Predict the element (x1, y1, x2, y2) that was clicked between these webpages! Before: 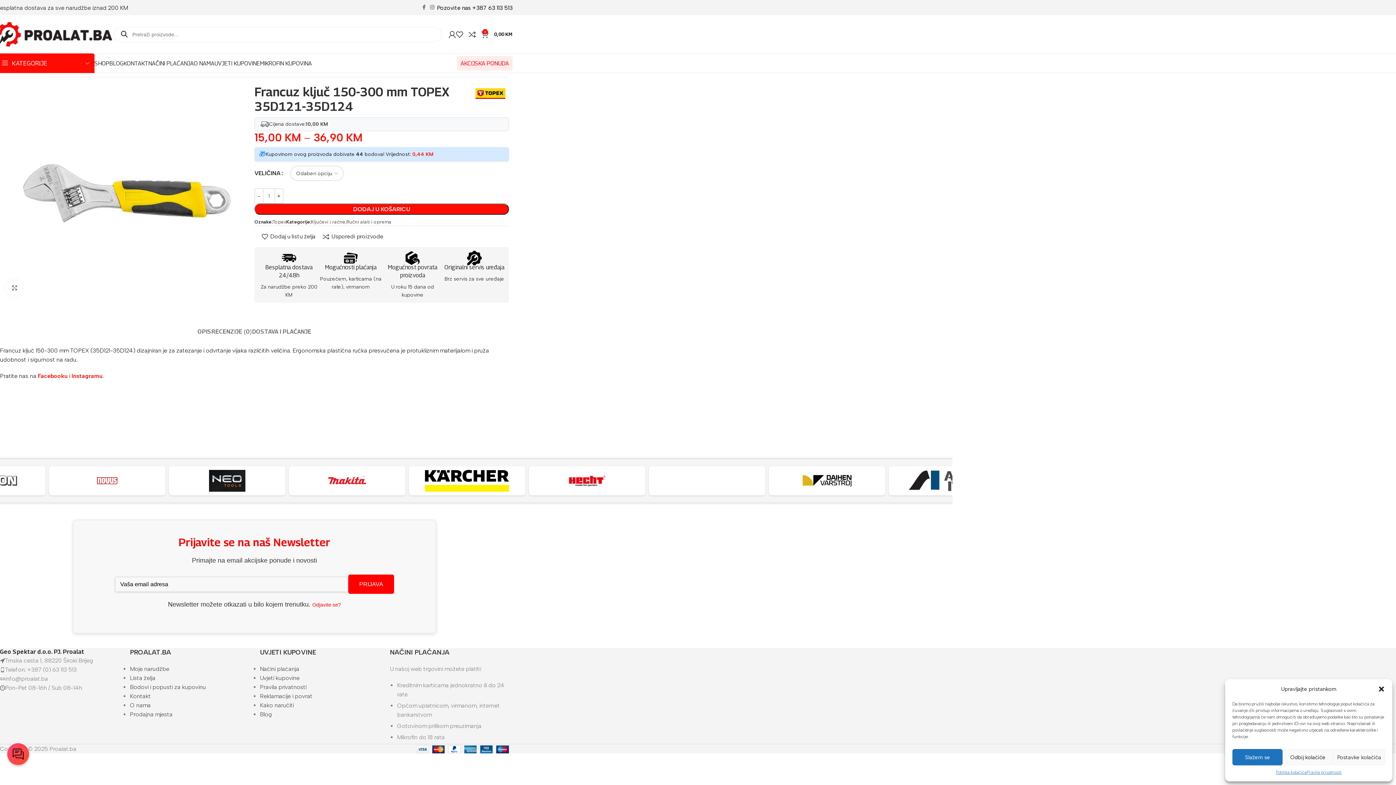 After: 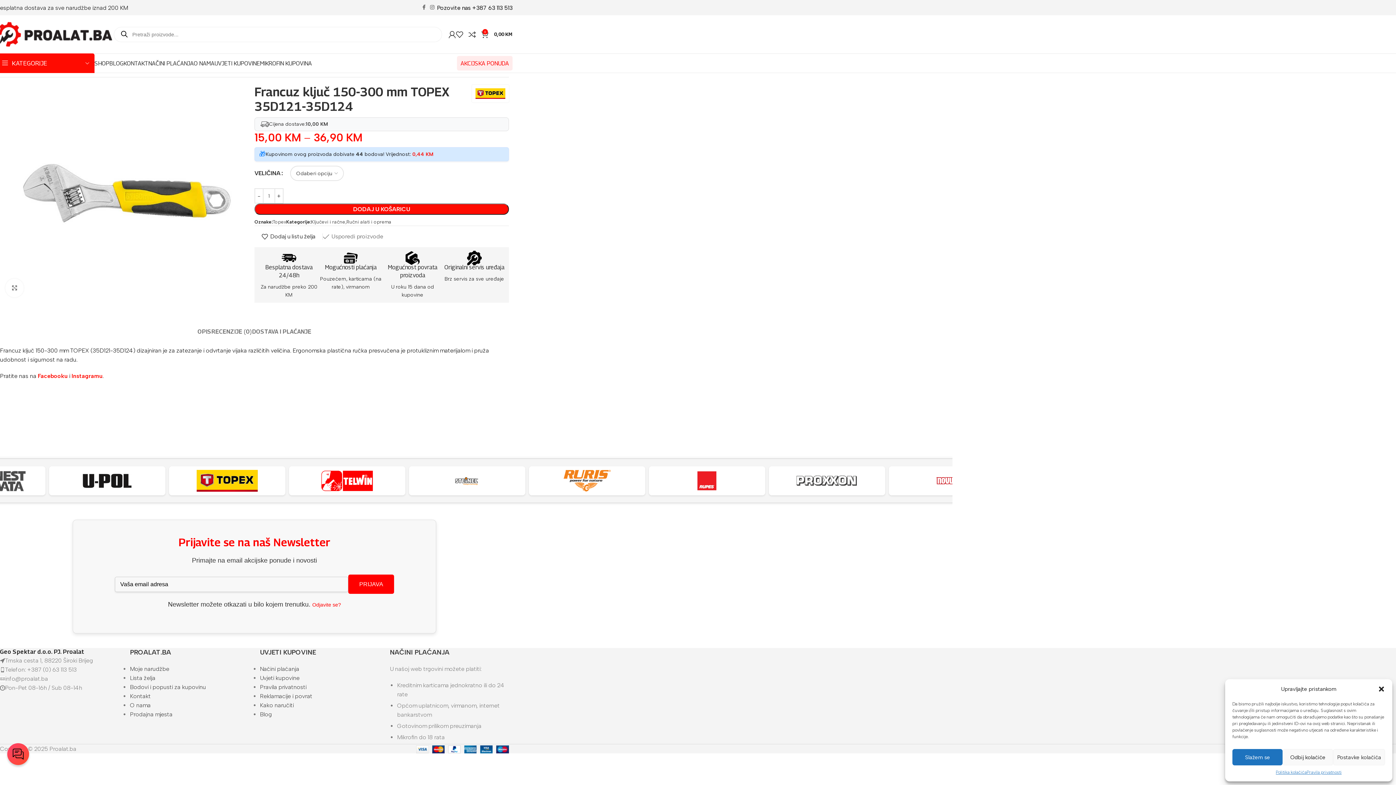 Action: label: Usporedi proizvode bbox: (323, 233, 383, 239)